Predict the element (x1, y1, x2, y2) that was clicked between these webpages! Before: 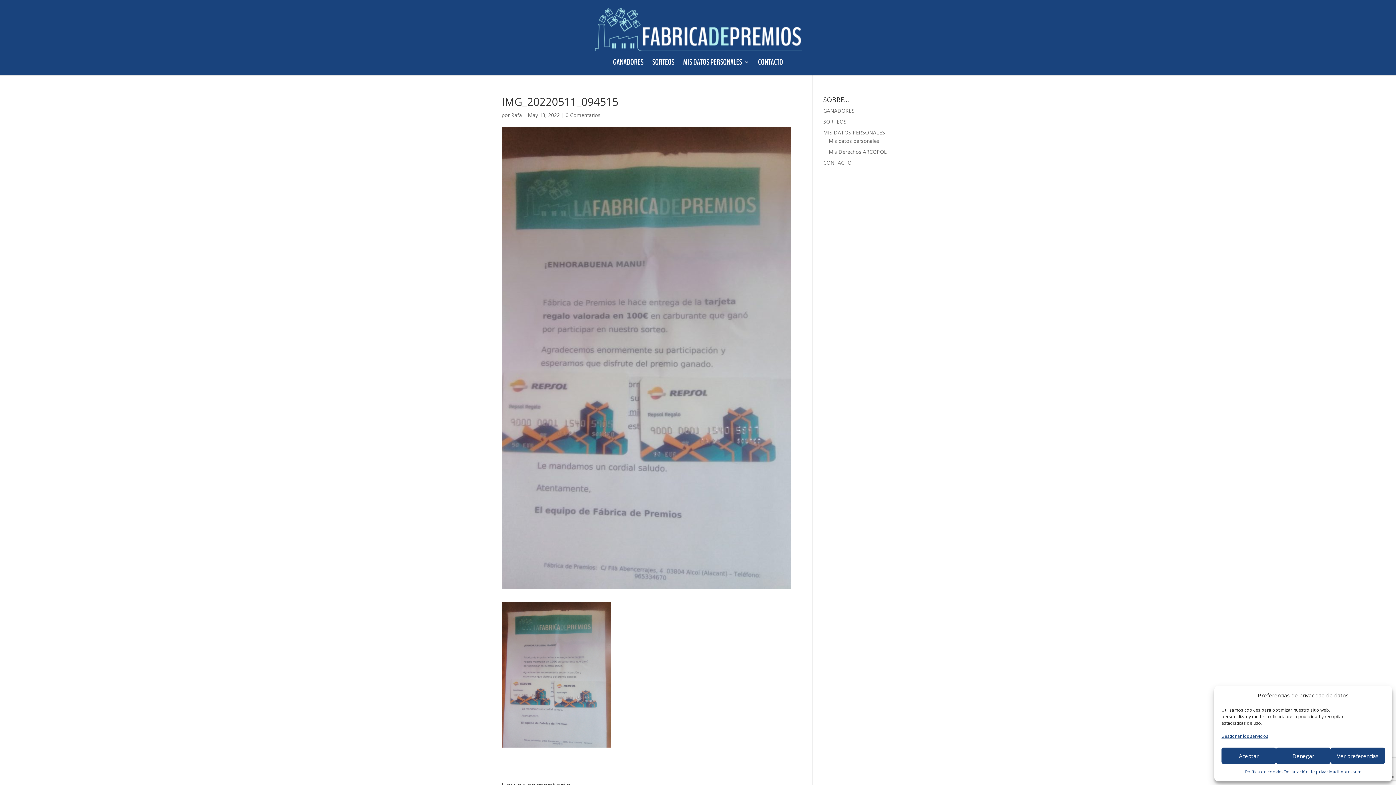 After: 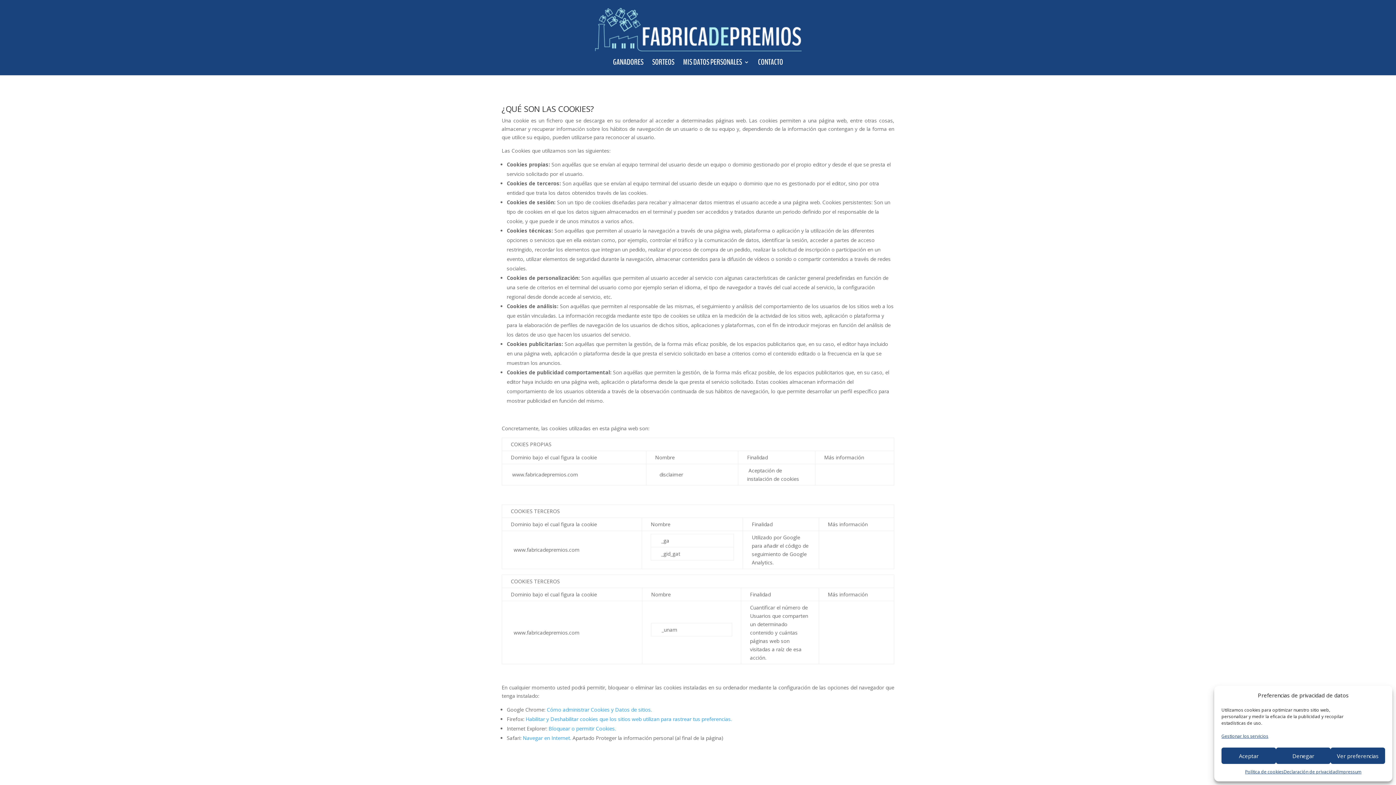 Action: label: Gestionar los servicios bbox: (1221, 732, 1268, 740)